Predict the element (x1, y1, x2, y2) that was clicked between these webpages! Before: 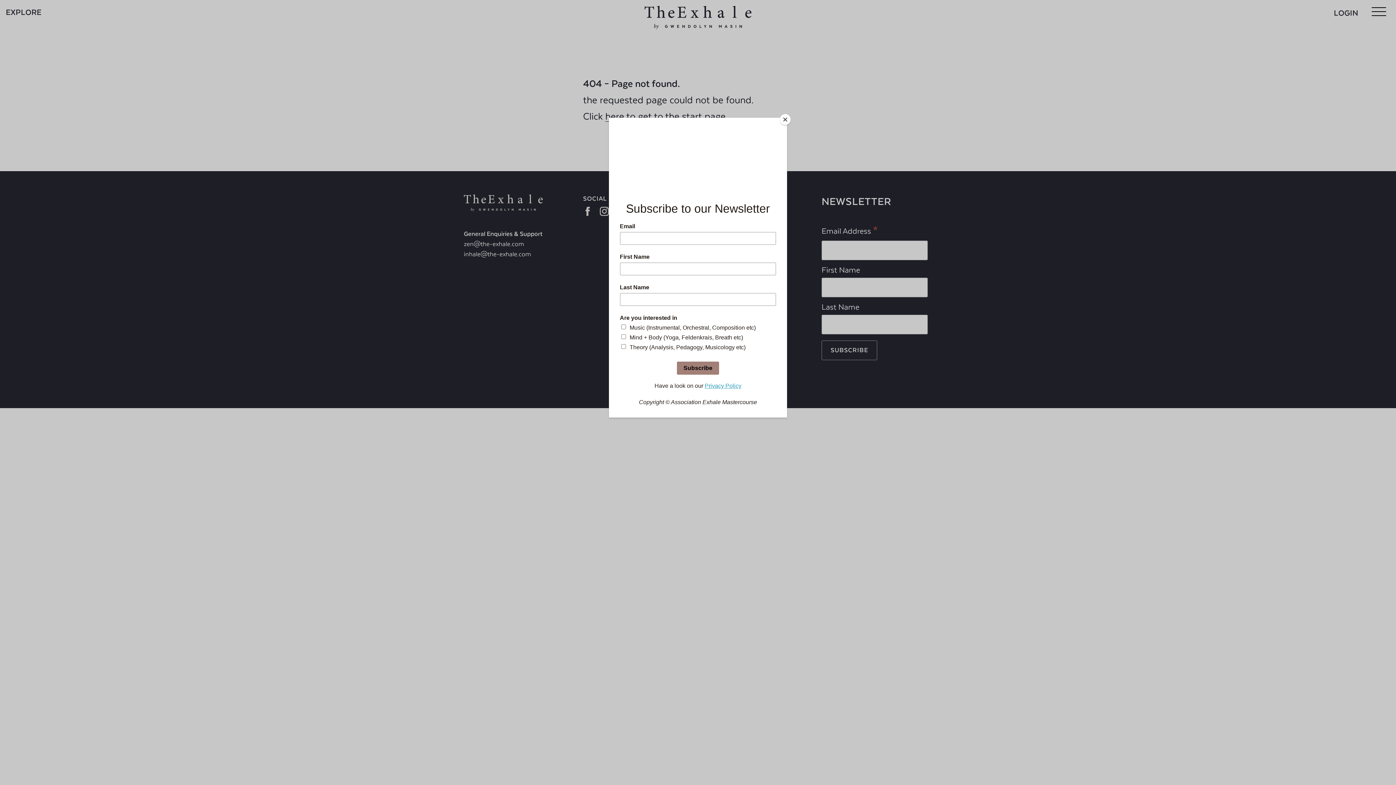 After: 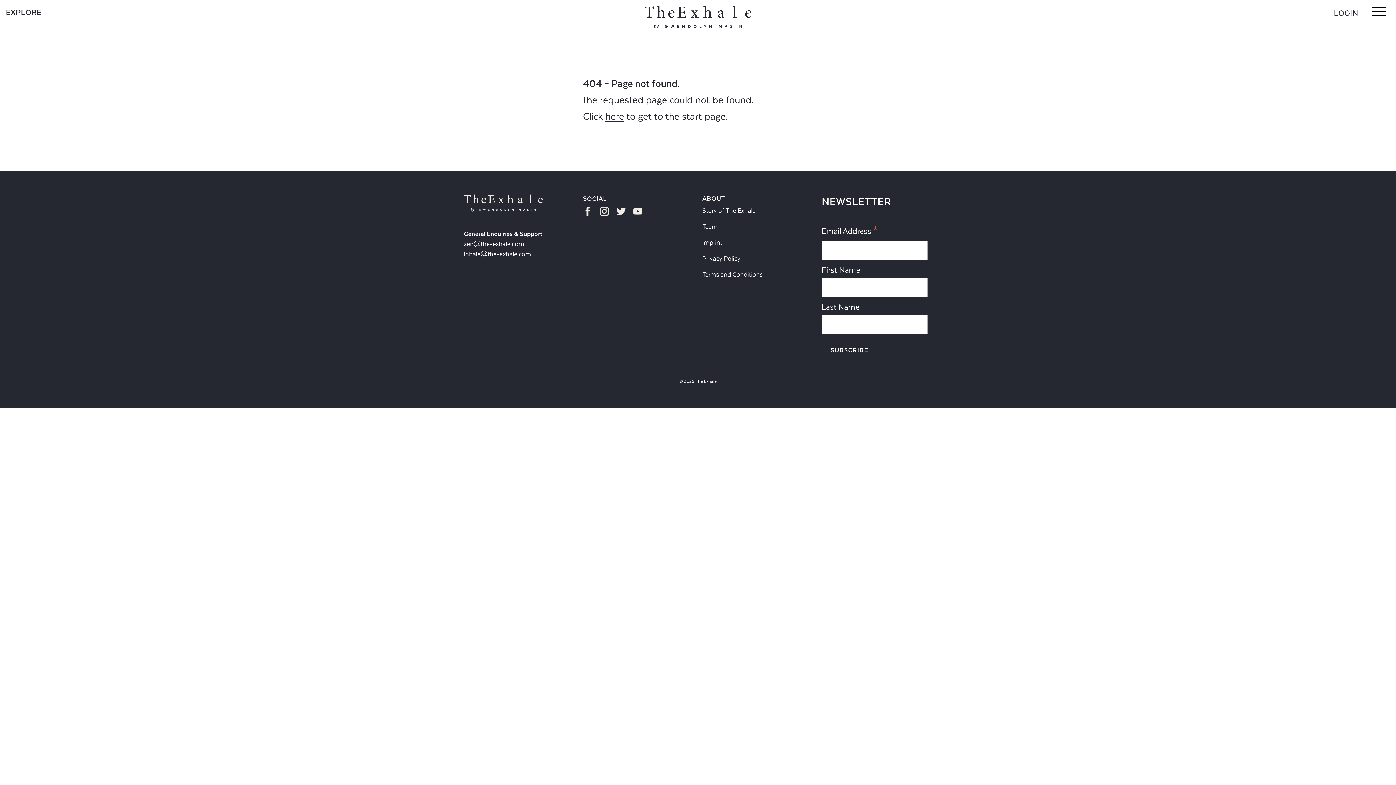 Action: bbox: (780, 114, 790, 125) label: Close